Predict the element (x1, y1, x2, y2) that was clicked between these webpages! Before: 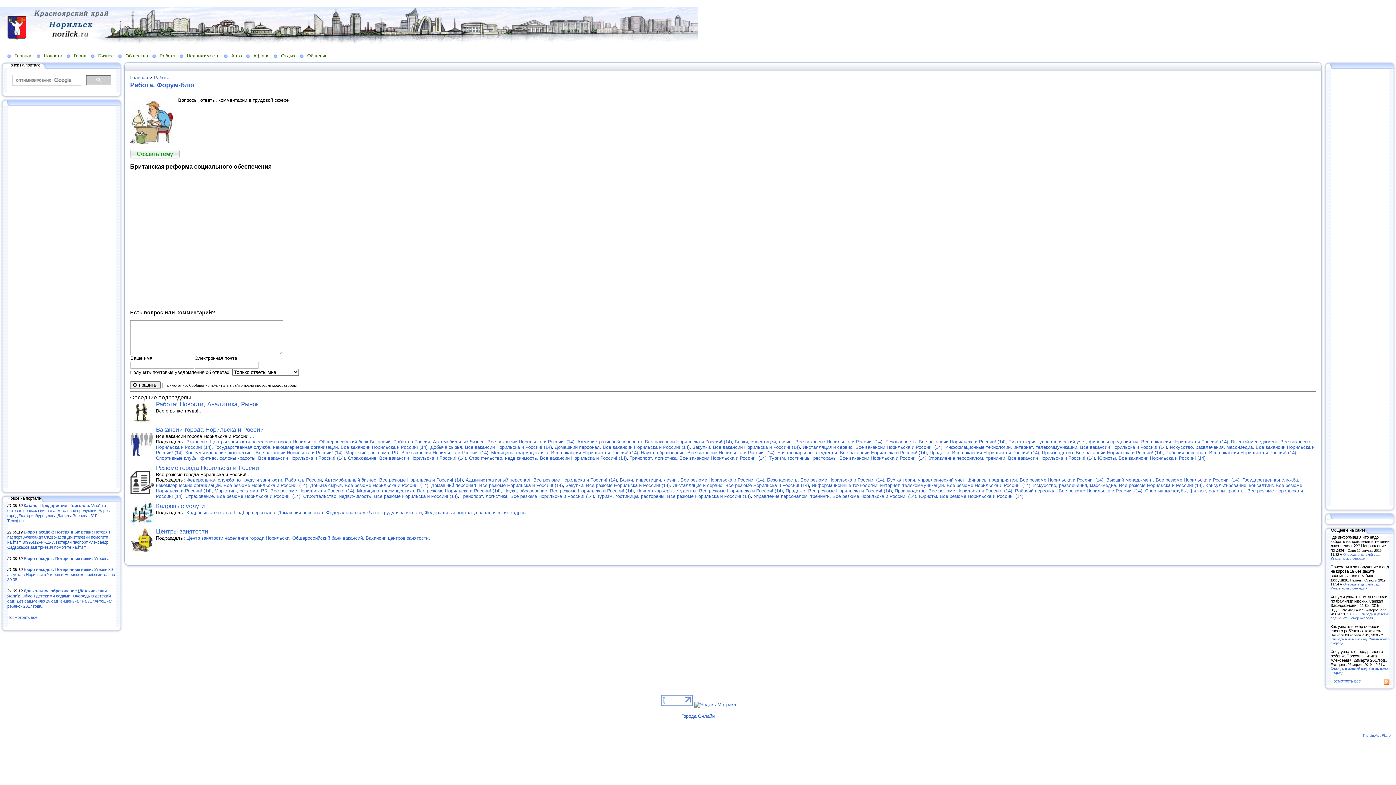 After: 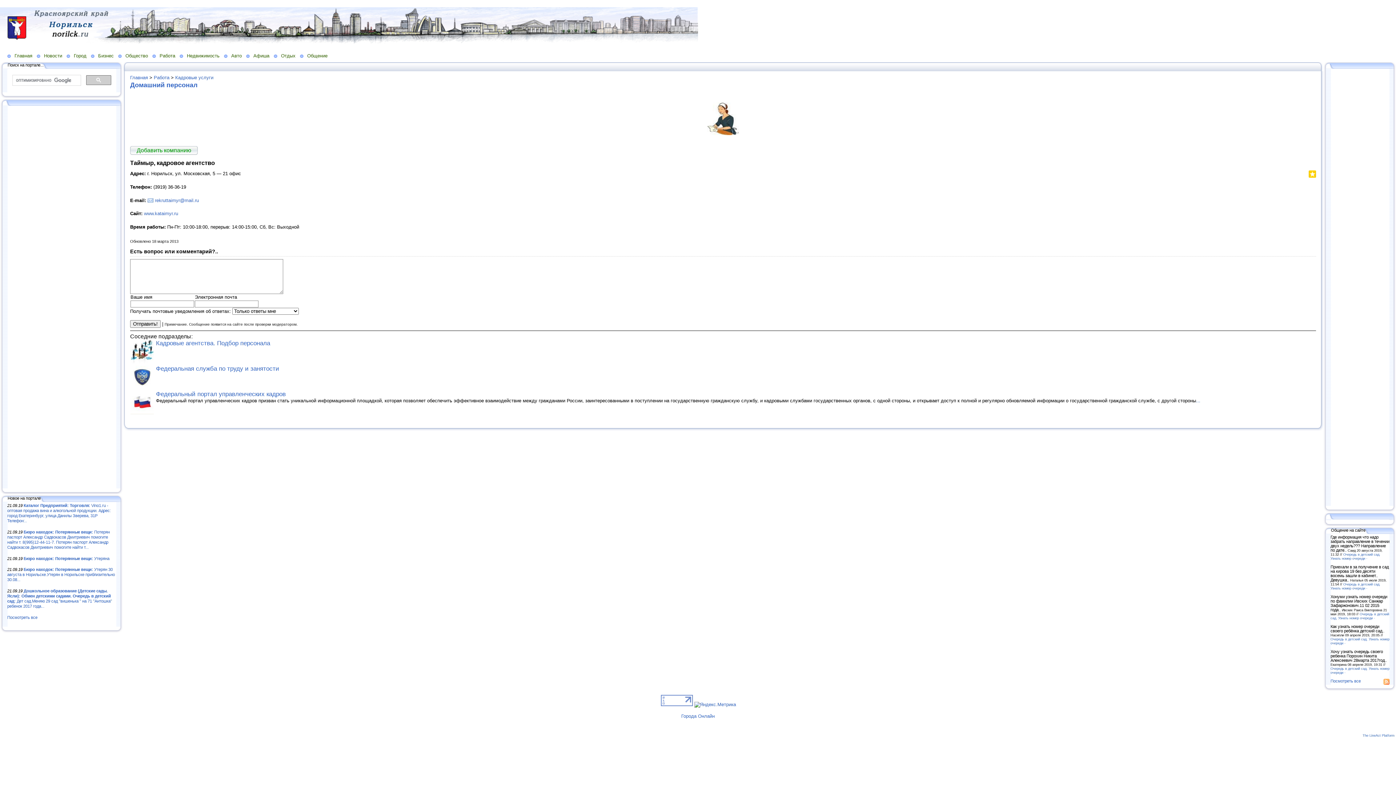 Action: label: Домашний персонал bbox: (278, 510, 323, 515)